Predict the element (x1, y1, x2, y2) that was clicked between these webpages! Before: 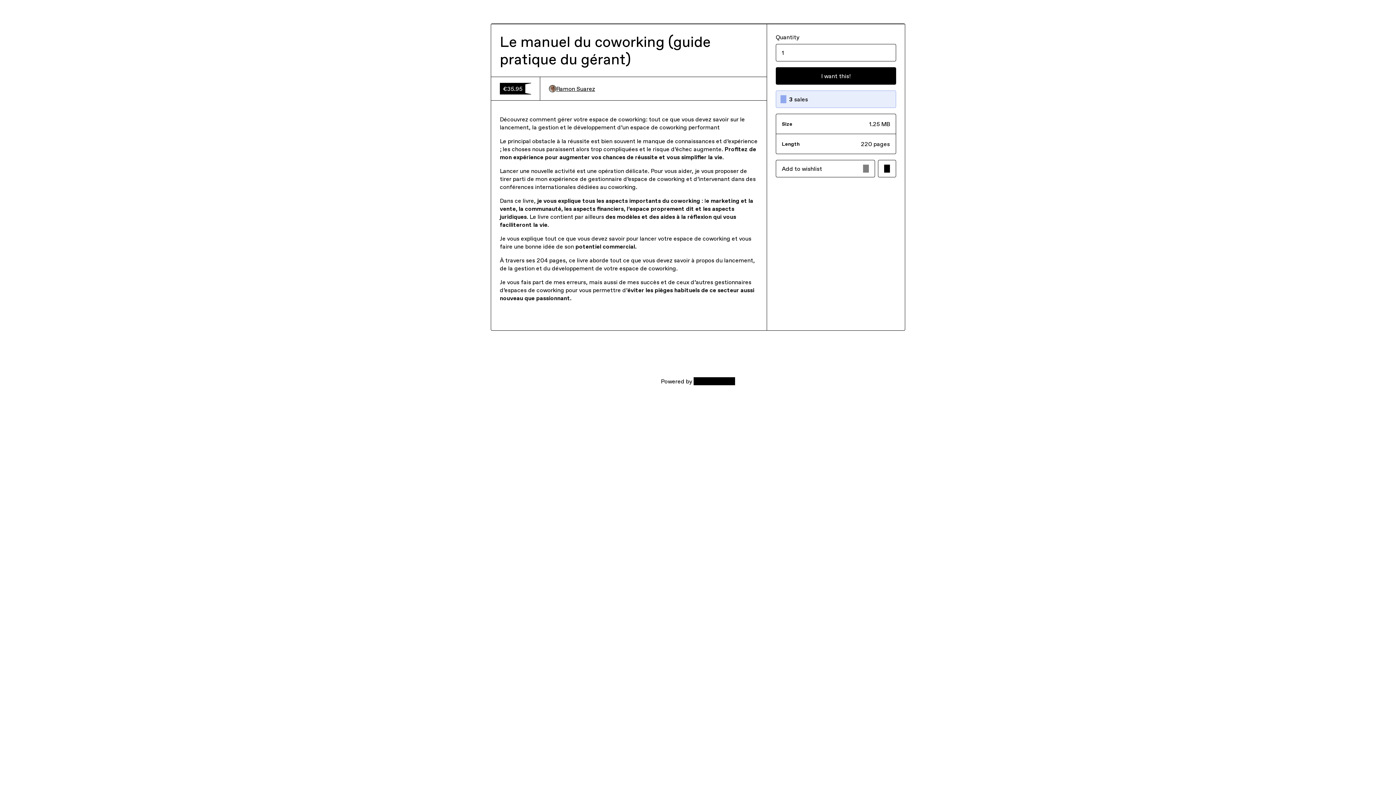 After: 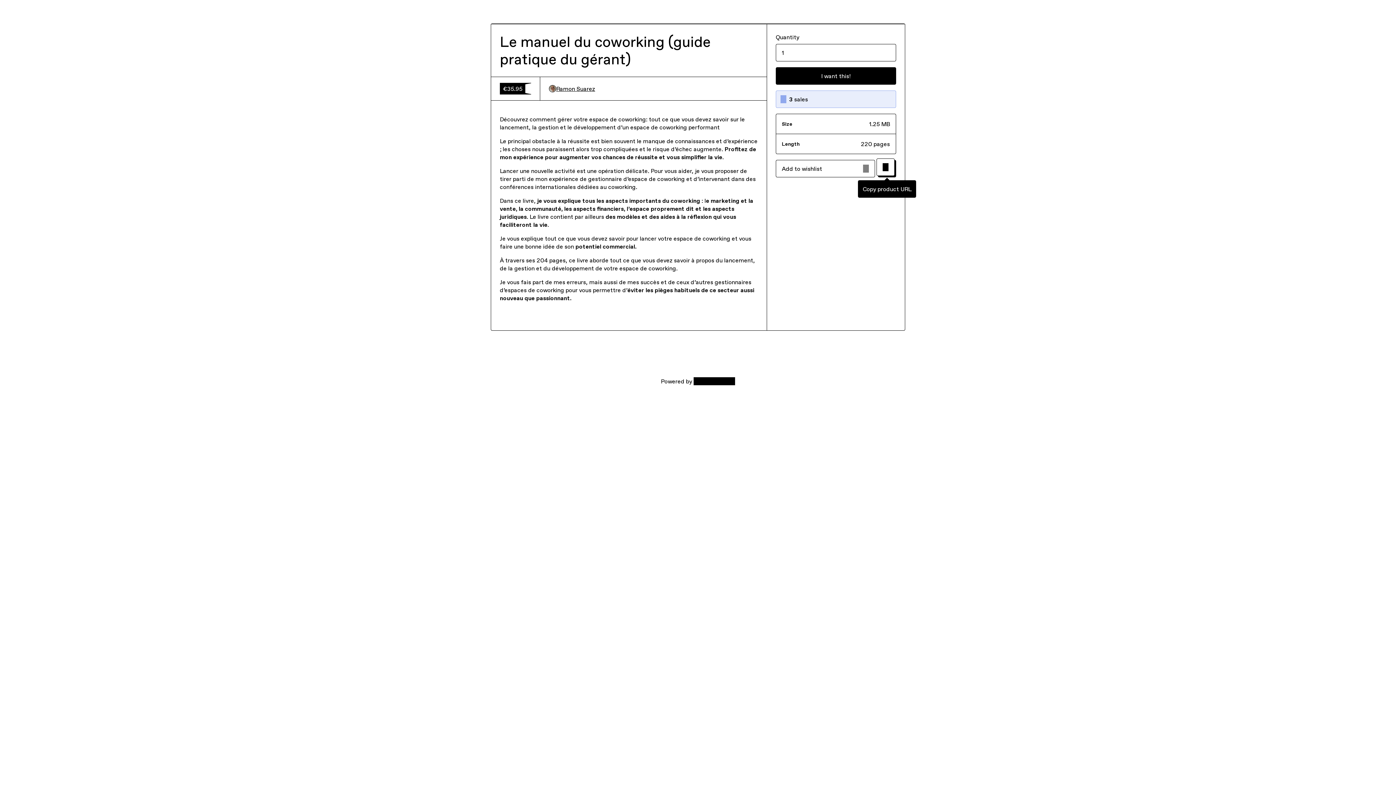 Action: bbox: (878, 160, 896, 177) label: Copy product URL